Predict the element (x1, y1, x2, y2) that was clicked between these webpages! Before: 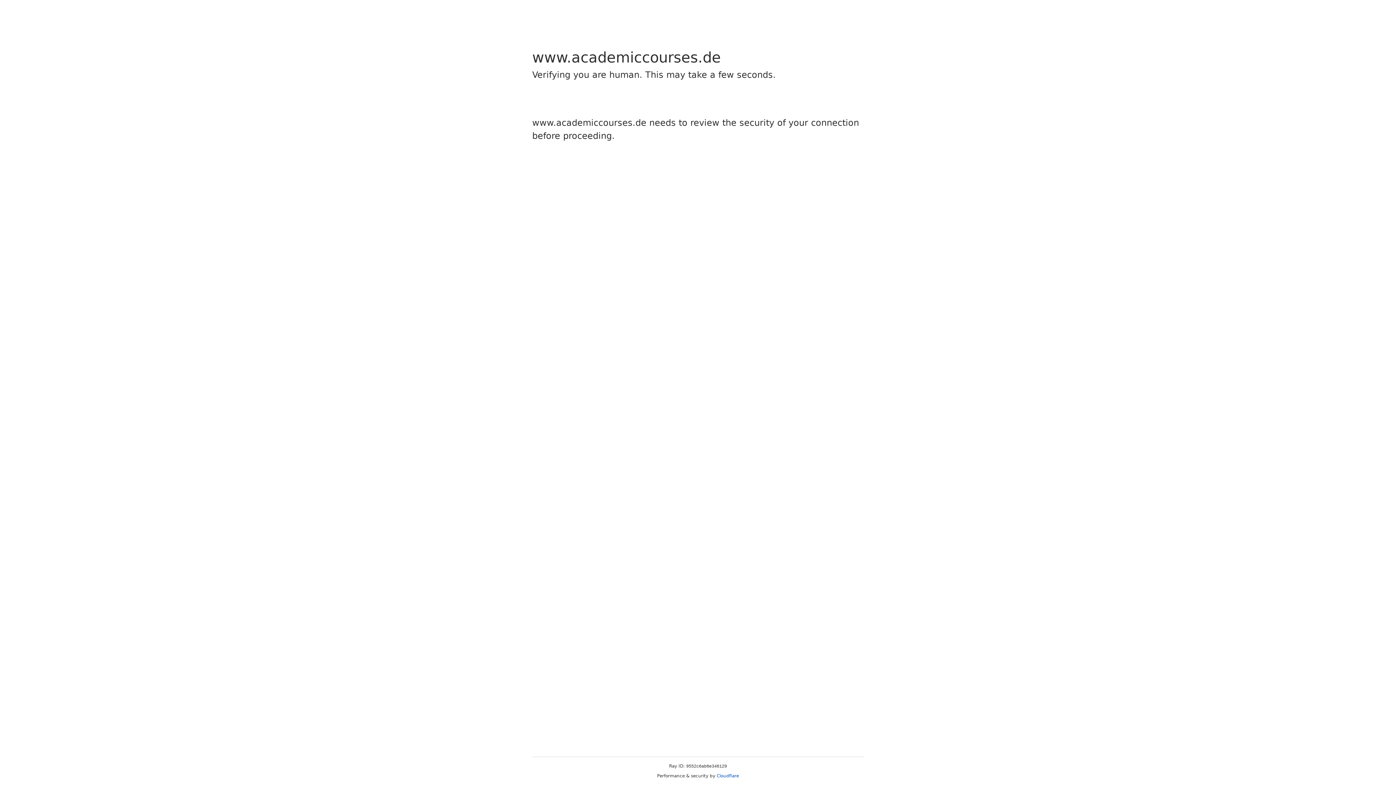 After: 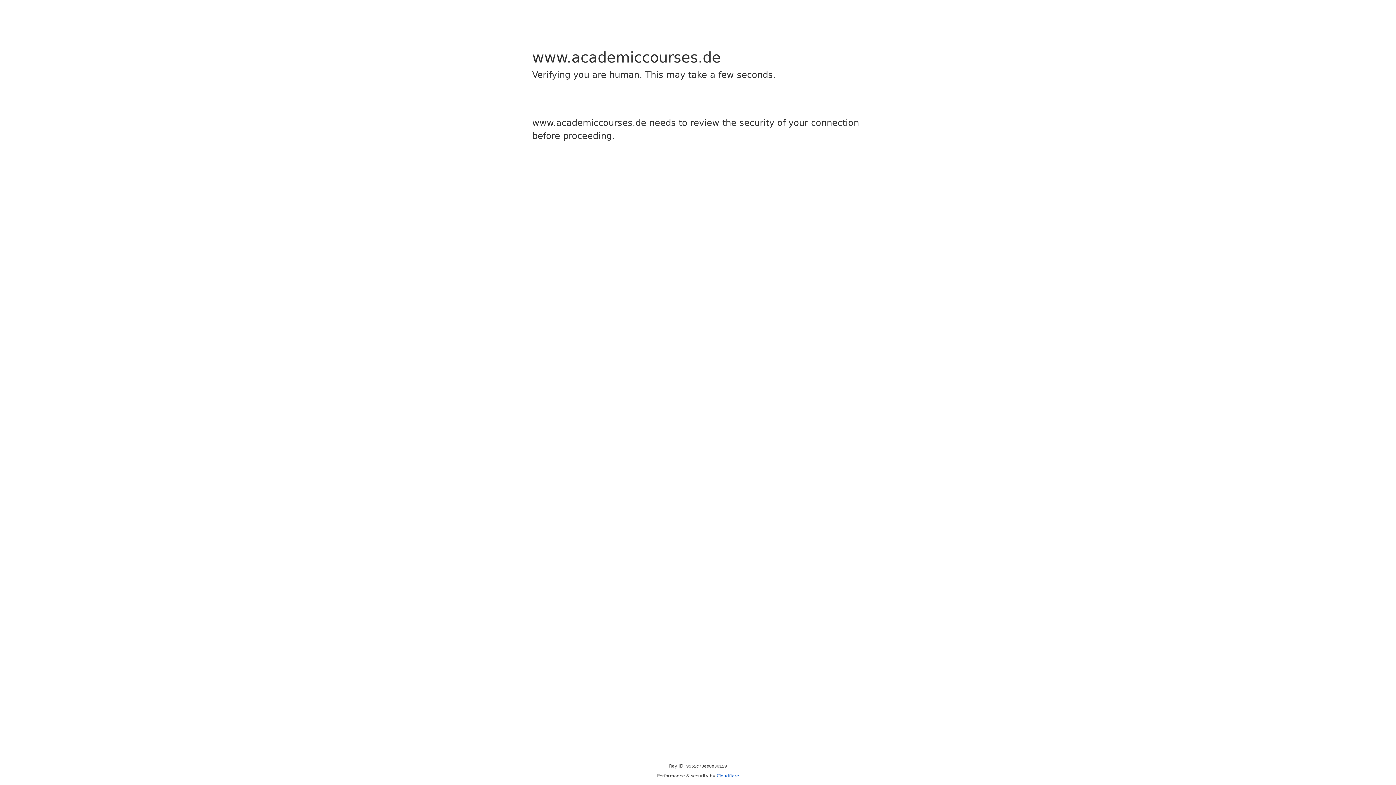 Action: label: Cloudflare bbox: (716, 773, 739, 778)